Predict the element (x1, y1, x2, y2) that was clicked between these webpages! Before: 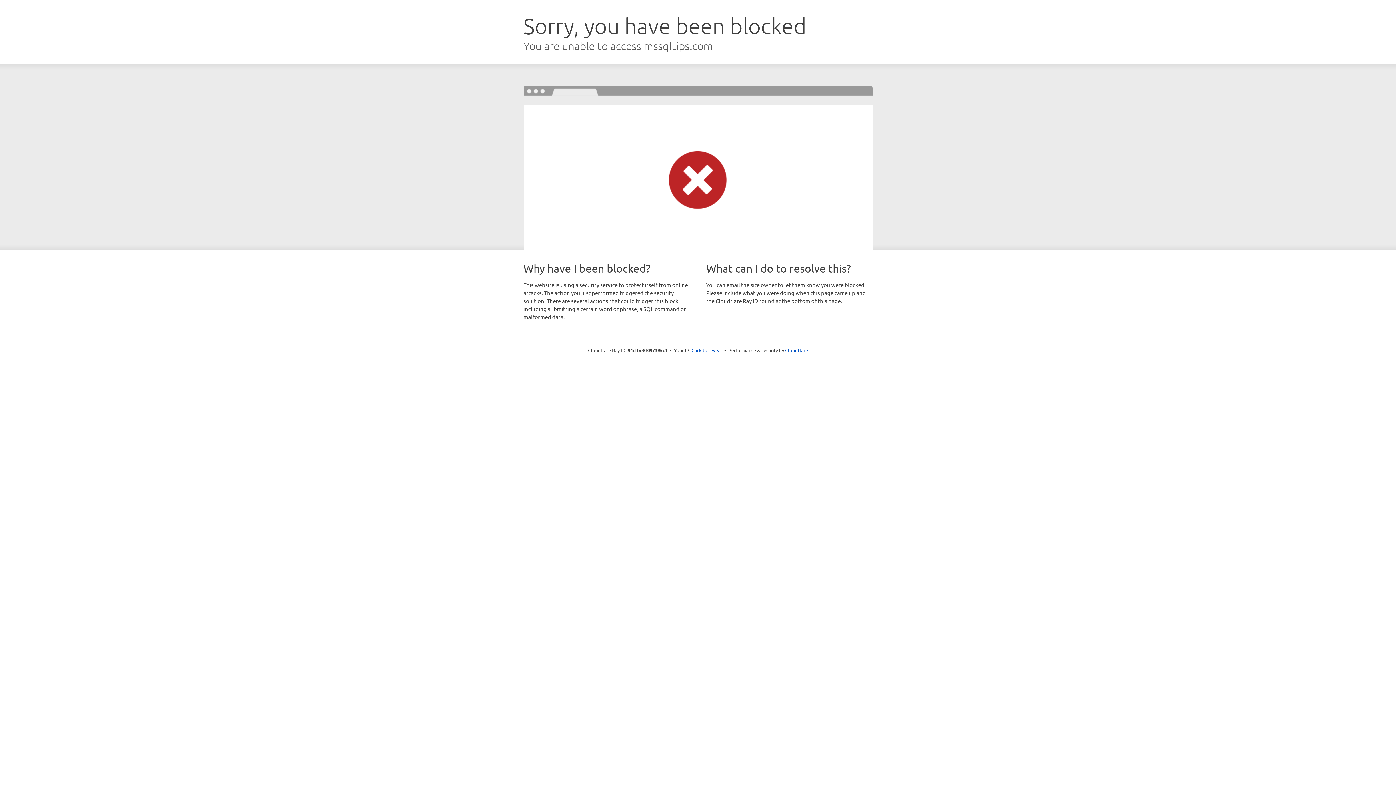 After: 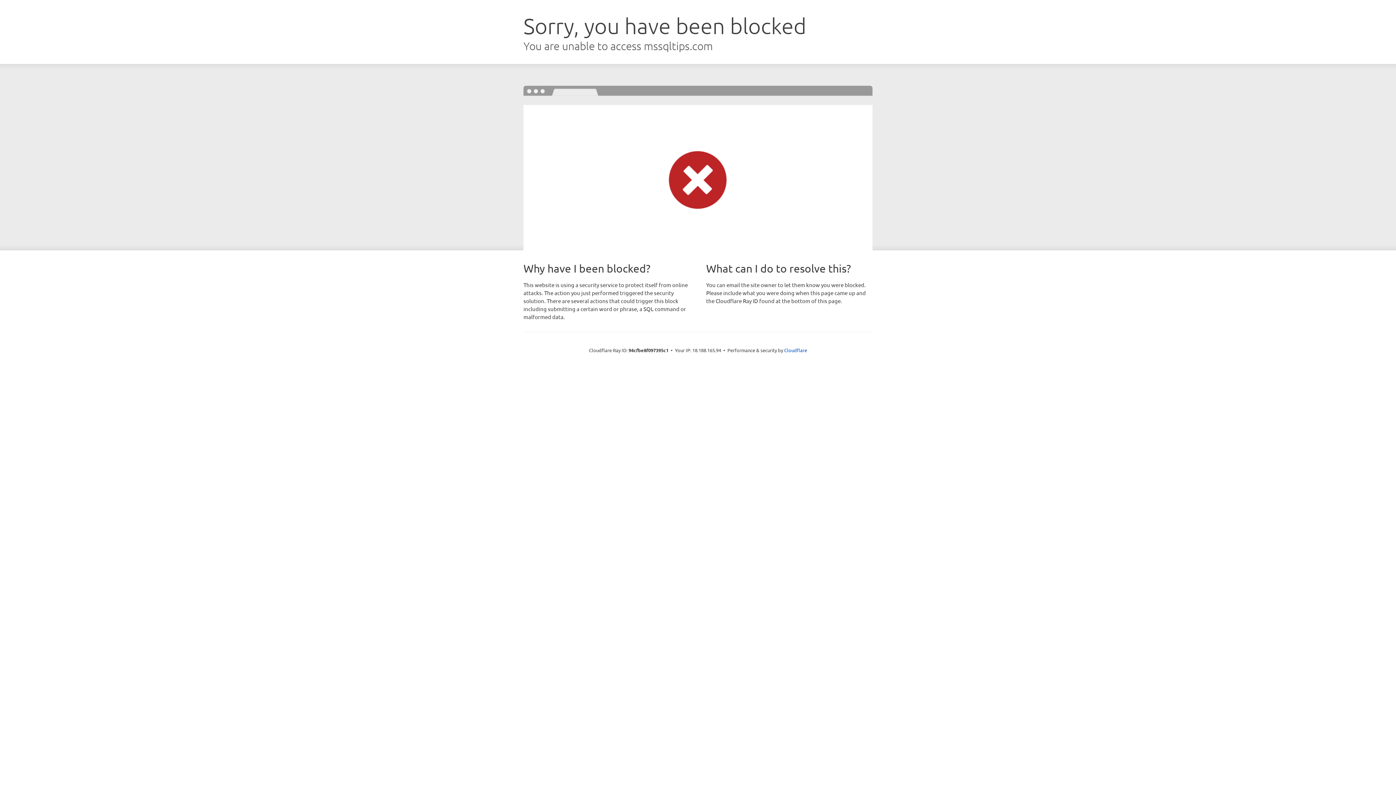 Action: bbox: (691, 346, 722, 353) label: Click to reveal